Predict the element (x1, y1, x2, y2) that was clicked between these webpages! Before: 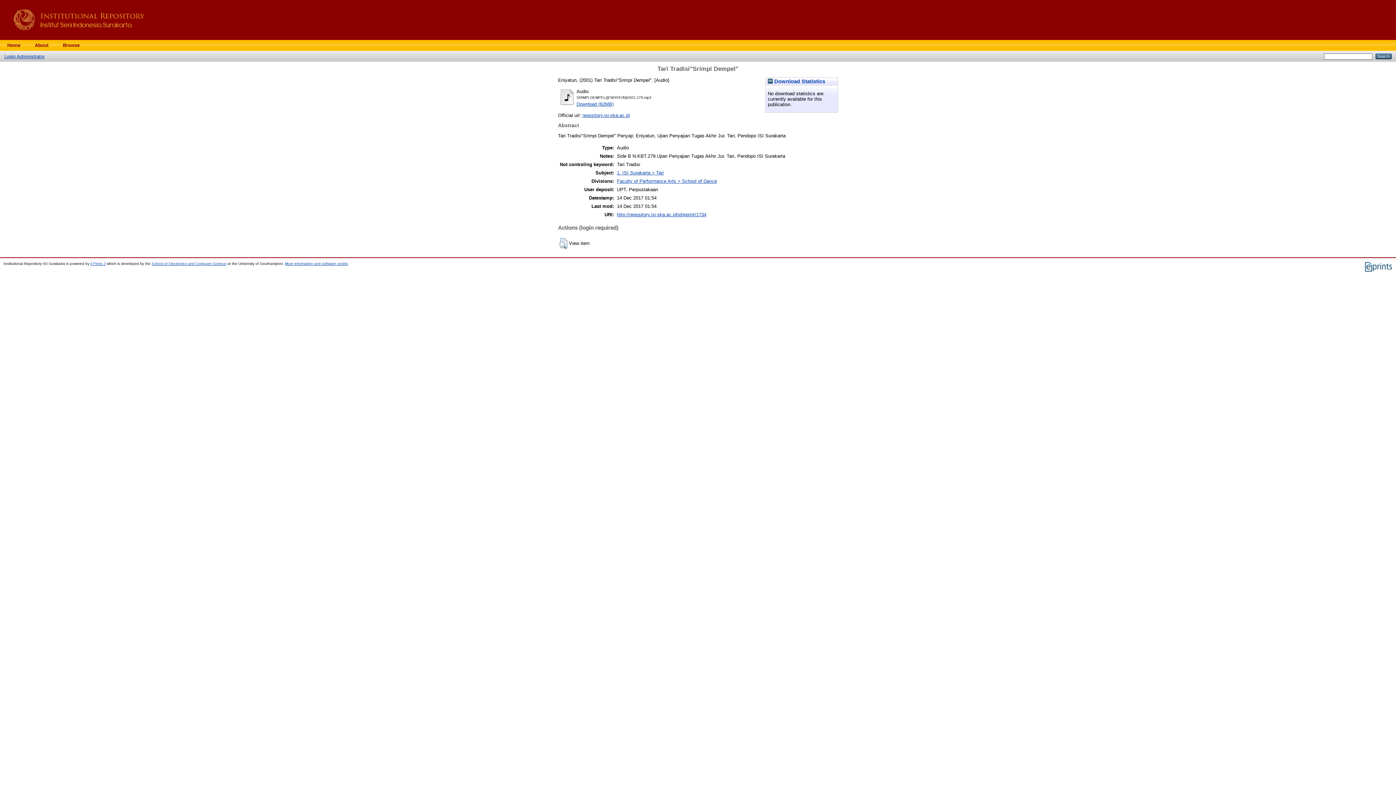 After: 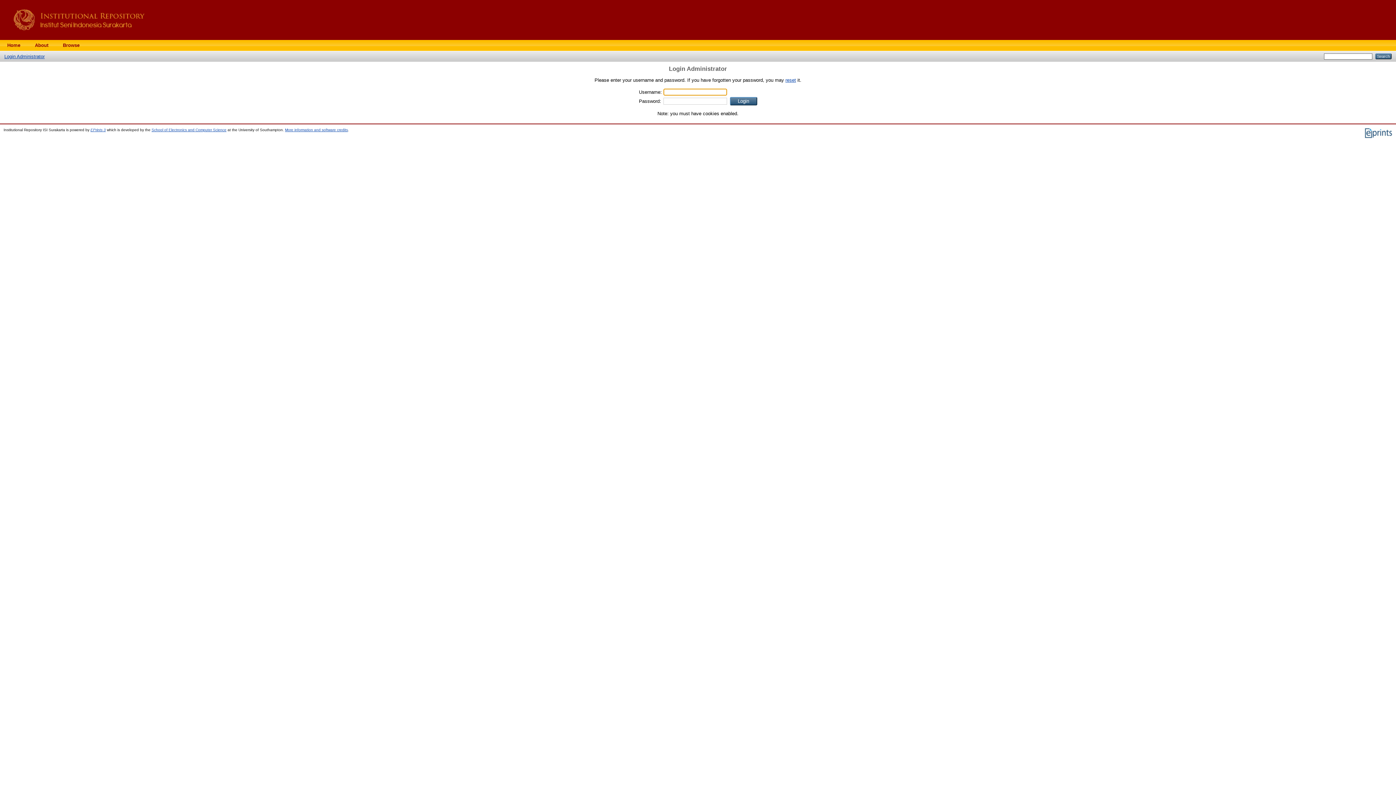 Action: bbox: (559, 244, 567, 250)